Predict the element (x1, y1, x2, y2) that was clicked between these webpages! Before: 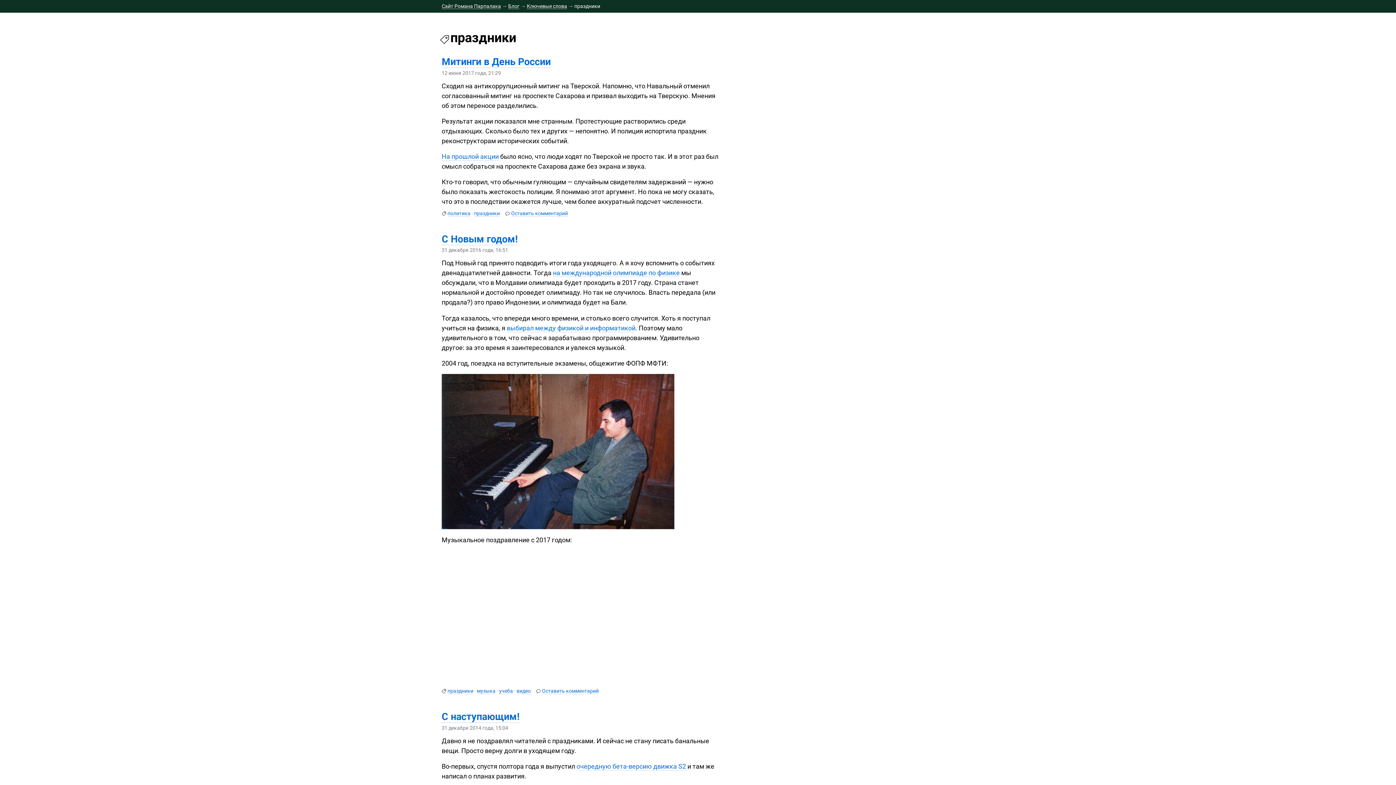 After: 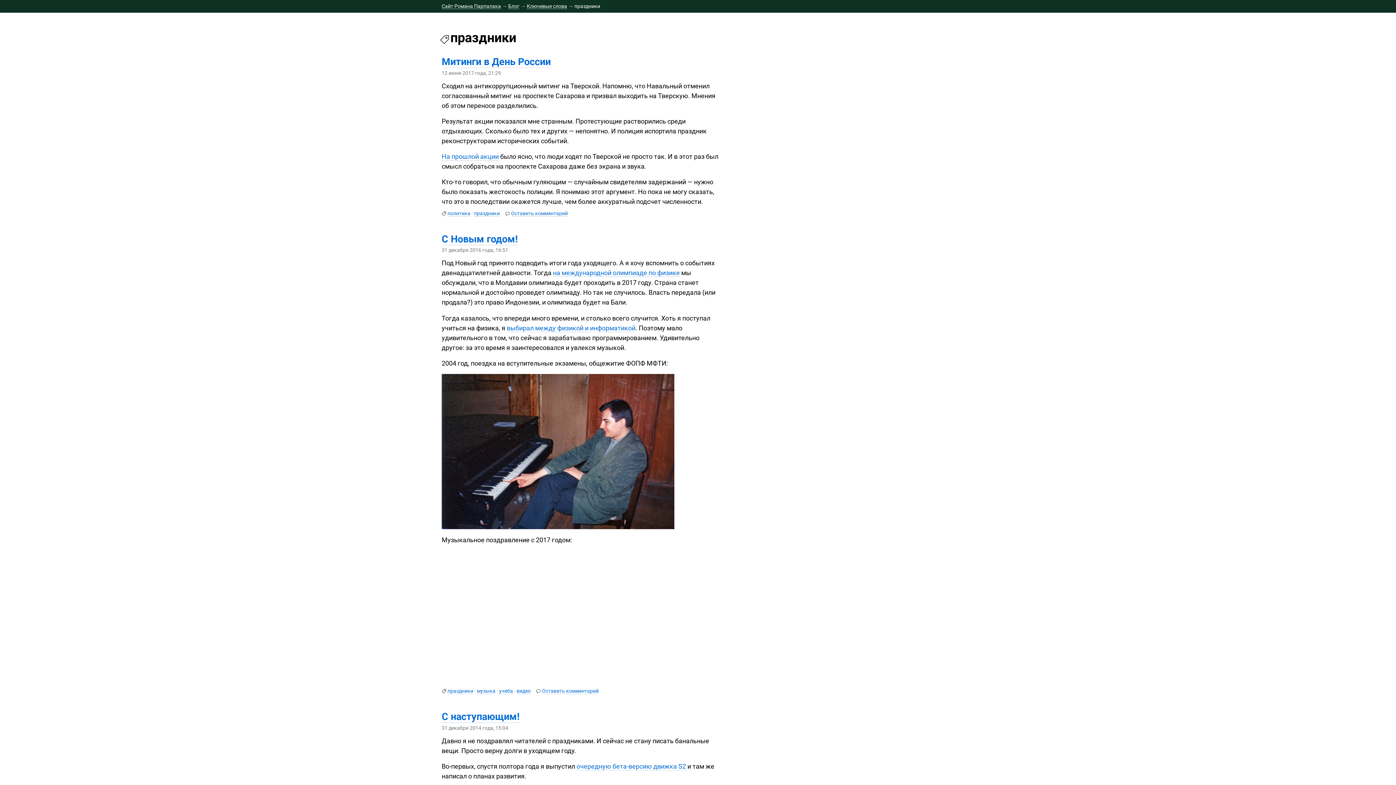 Action: bbox: (447, 688, 473, 694) label: праздники